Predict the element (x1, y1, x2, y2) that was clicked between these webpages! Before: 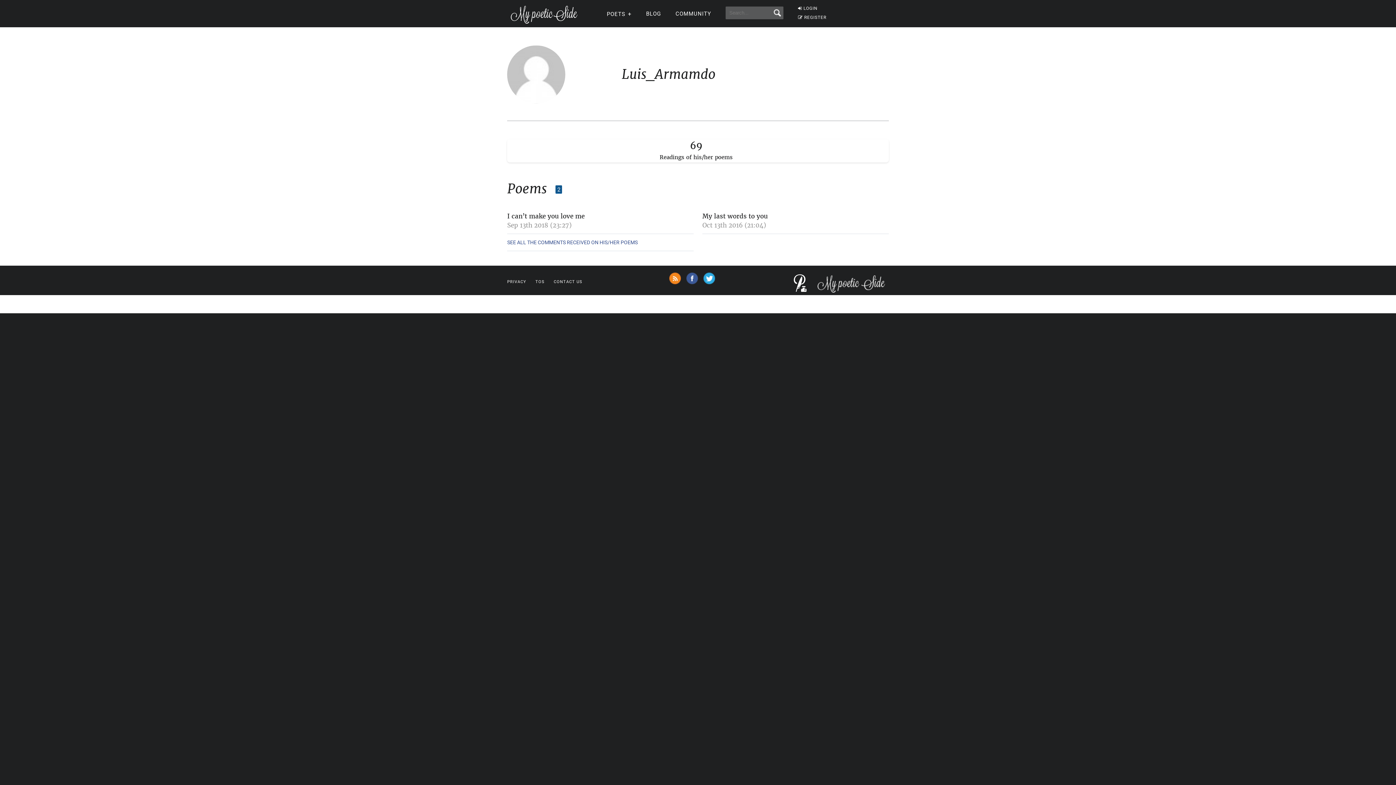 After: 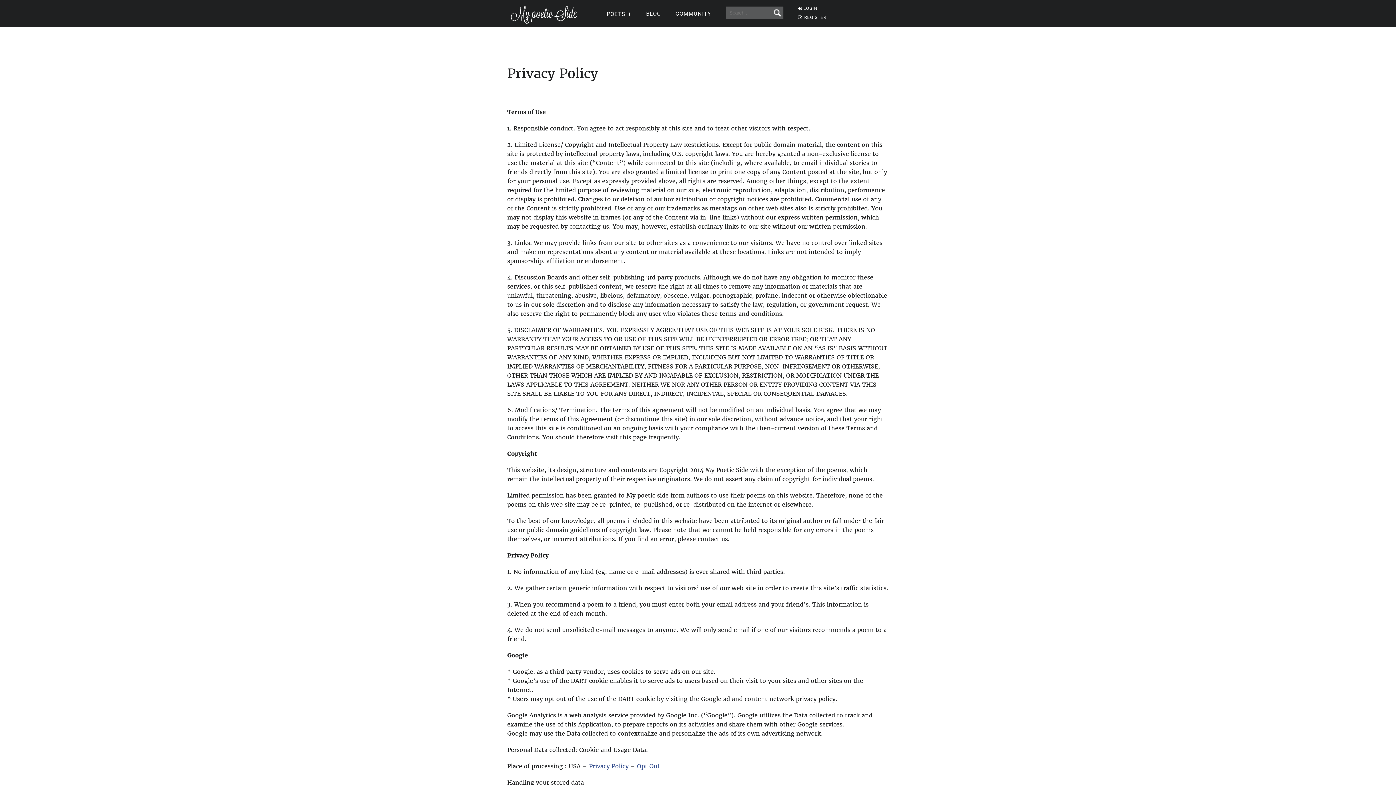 Action: label: PRIVACY bbox: (507, 276, 526, 288)